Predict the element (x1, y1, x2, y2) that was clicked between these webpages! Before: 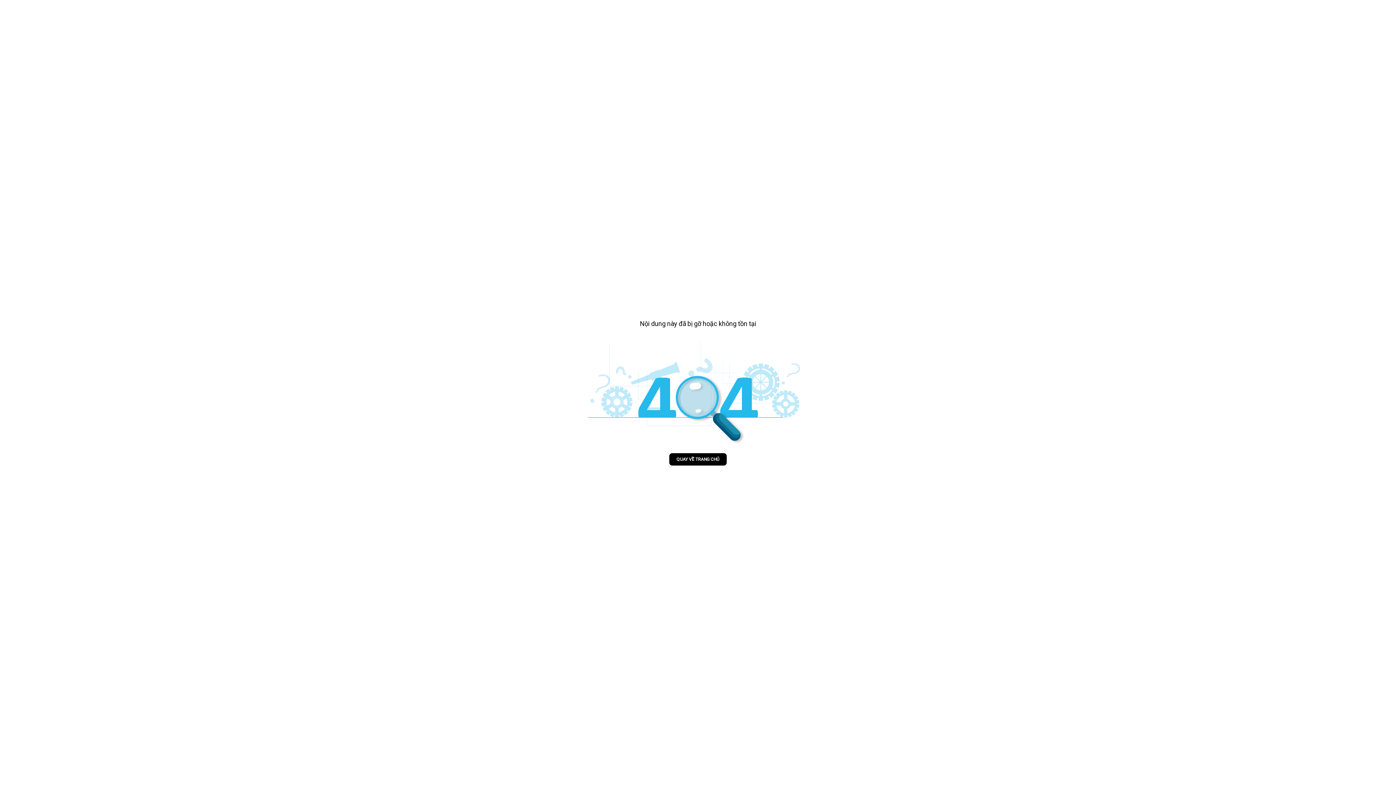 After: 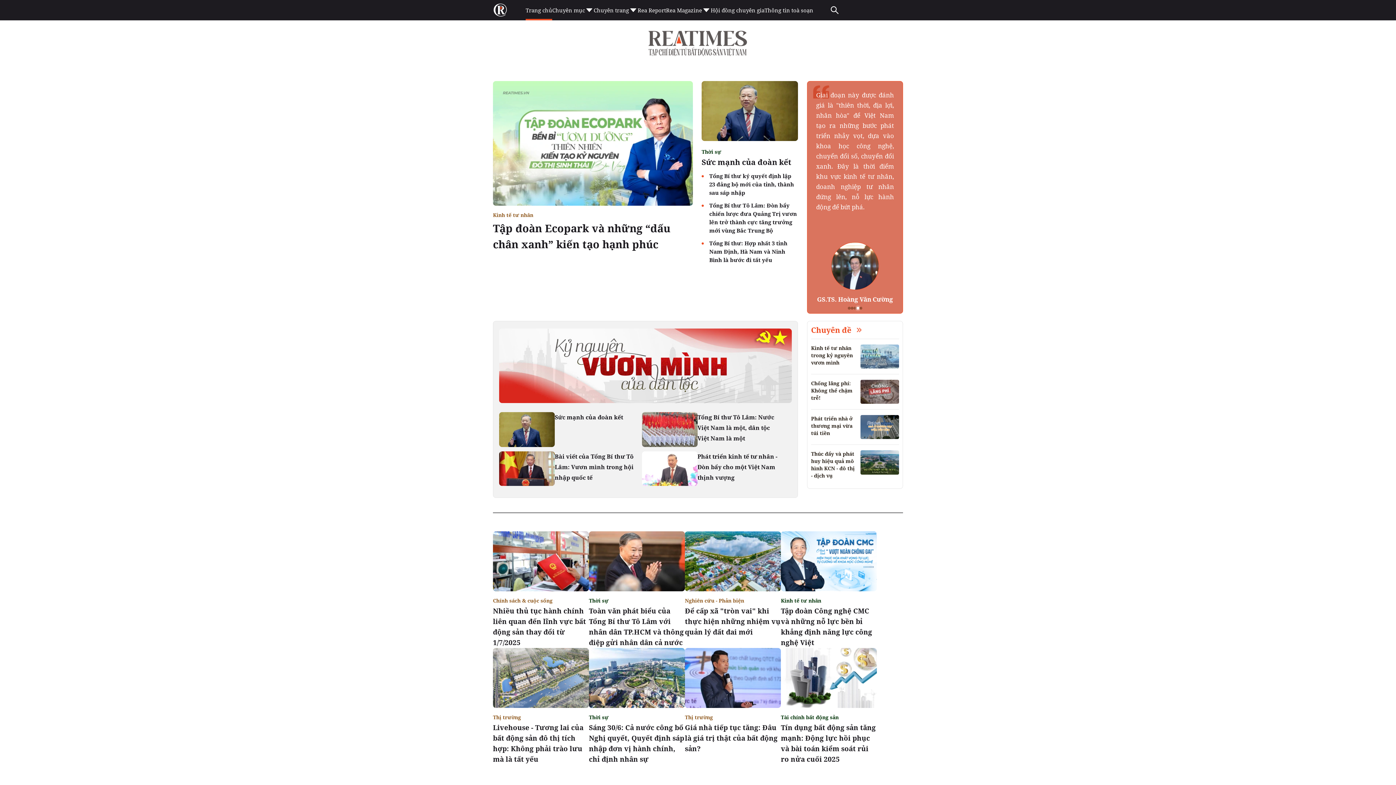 Action: bbox: (669, 453, 726, 465) label: QUAY VỀ TRANG CHỦ